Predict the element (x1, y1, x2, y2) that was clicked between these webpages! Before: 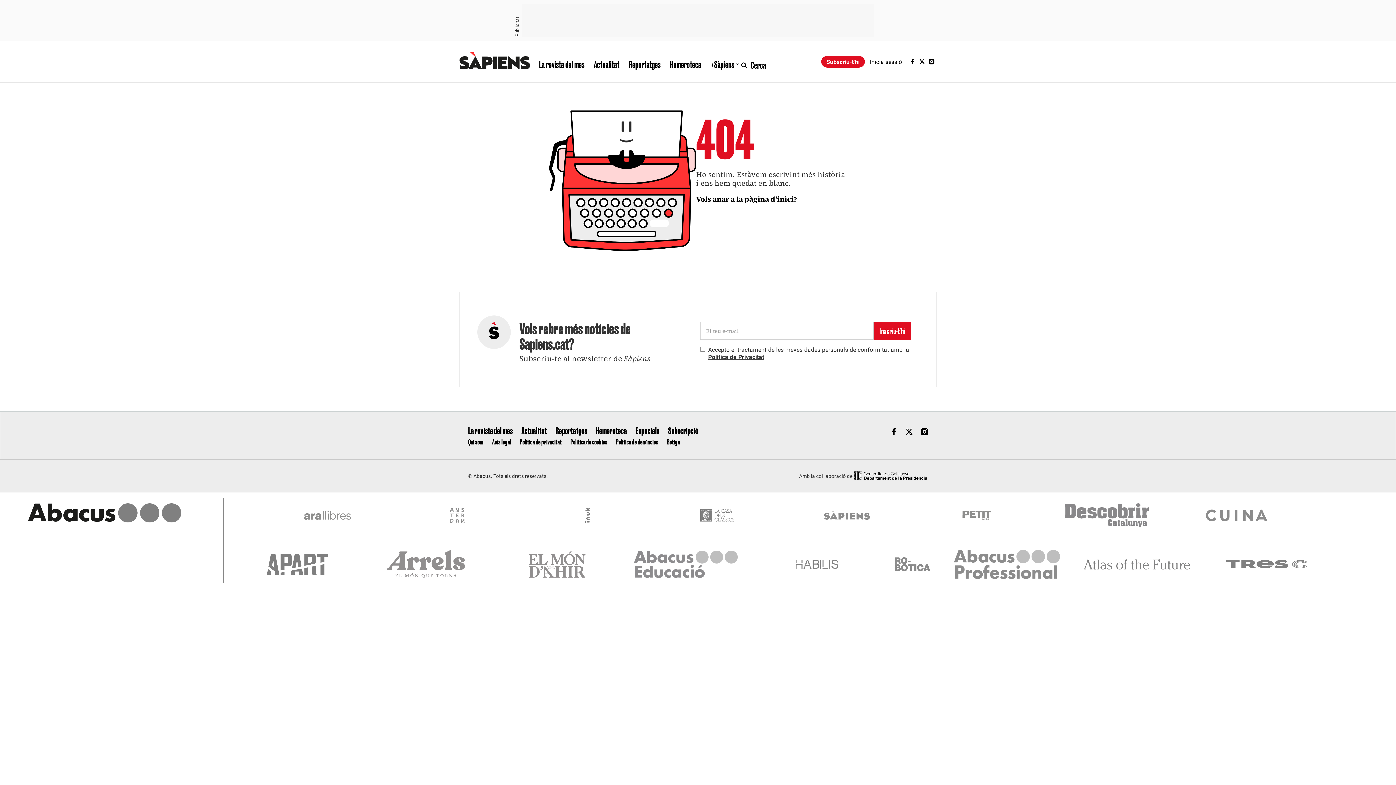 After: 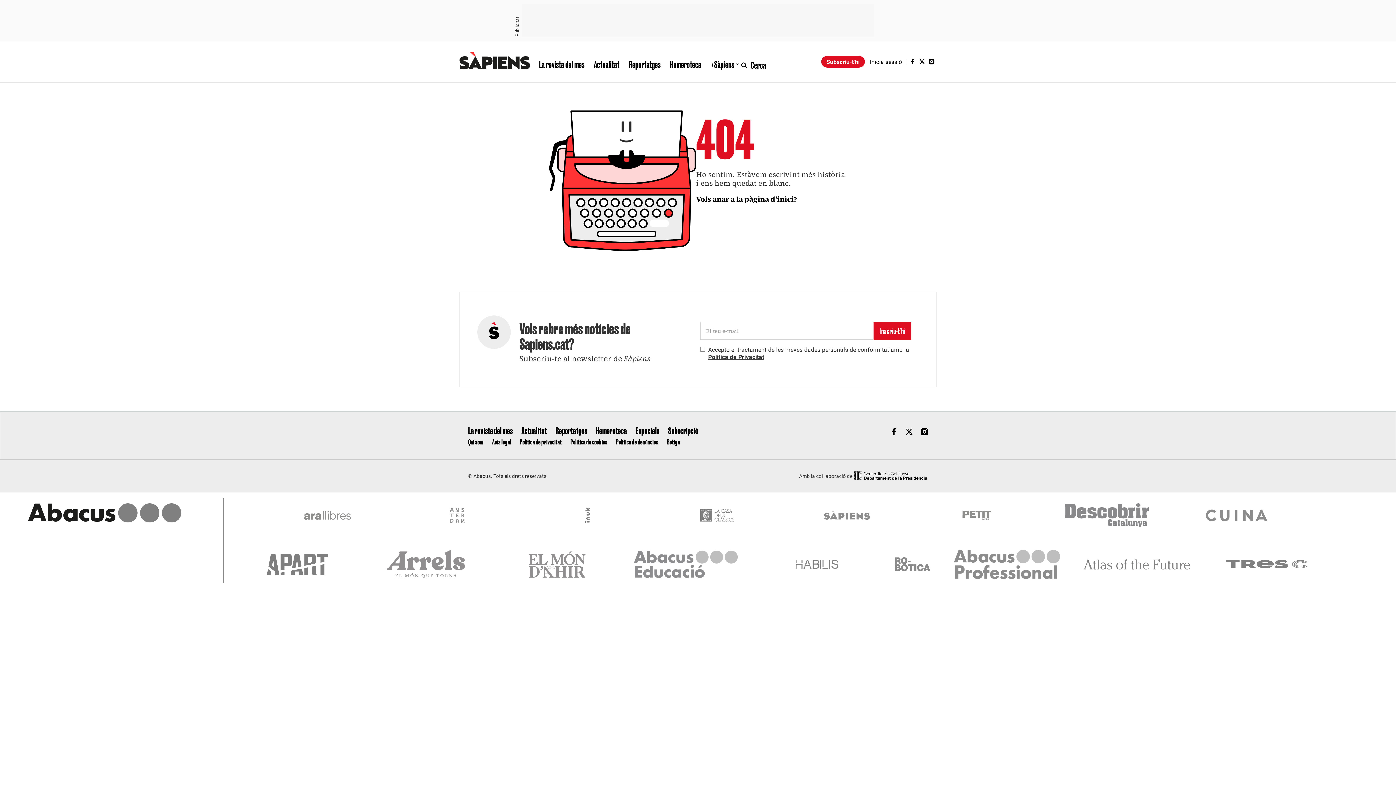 Action: bbox: (908, 58, 917, 65)